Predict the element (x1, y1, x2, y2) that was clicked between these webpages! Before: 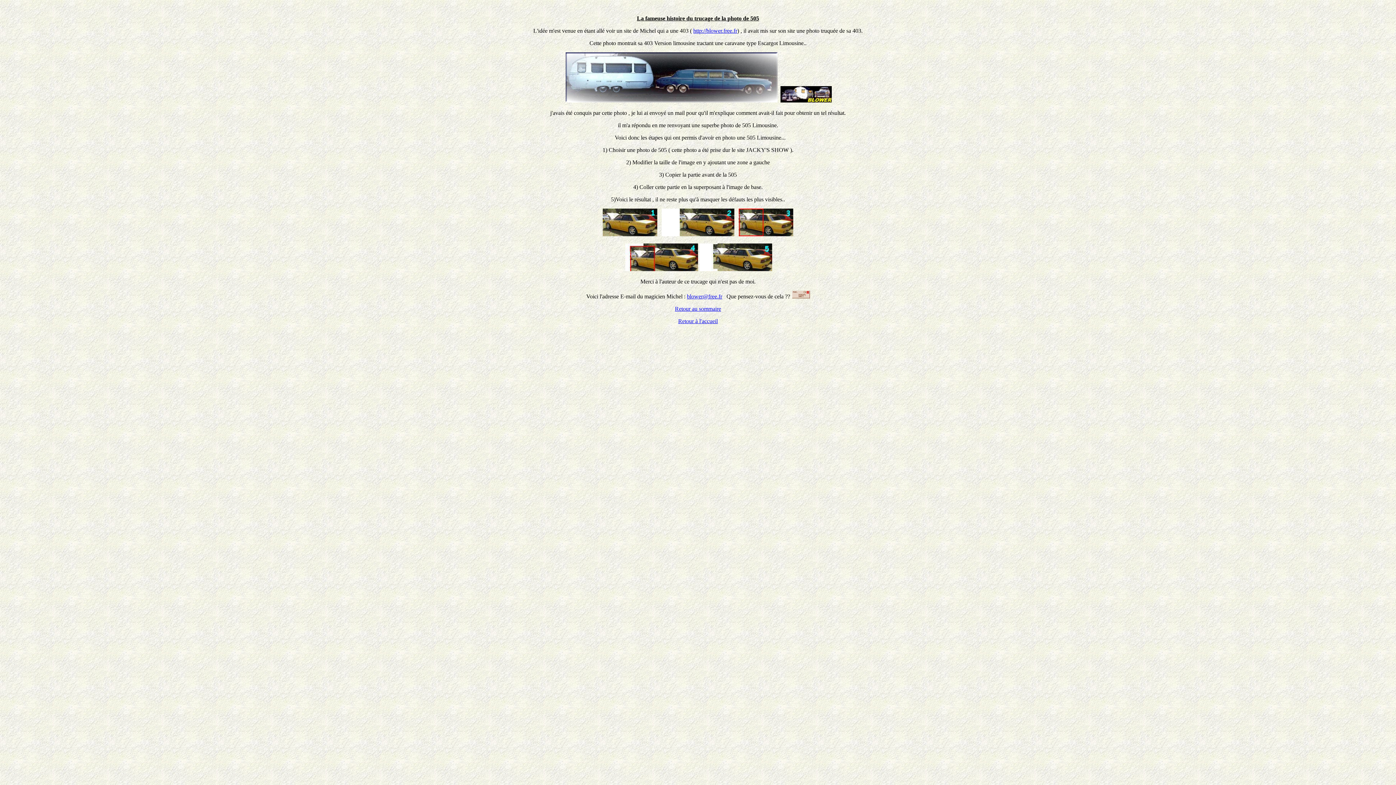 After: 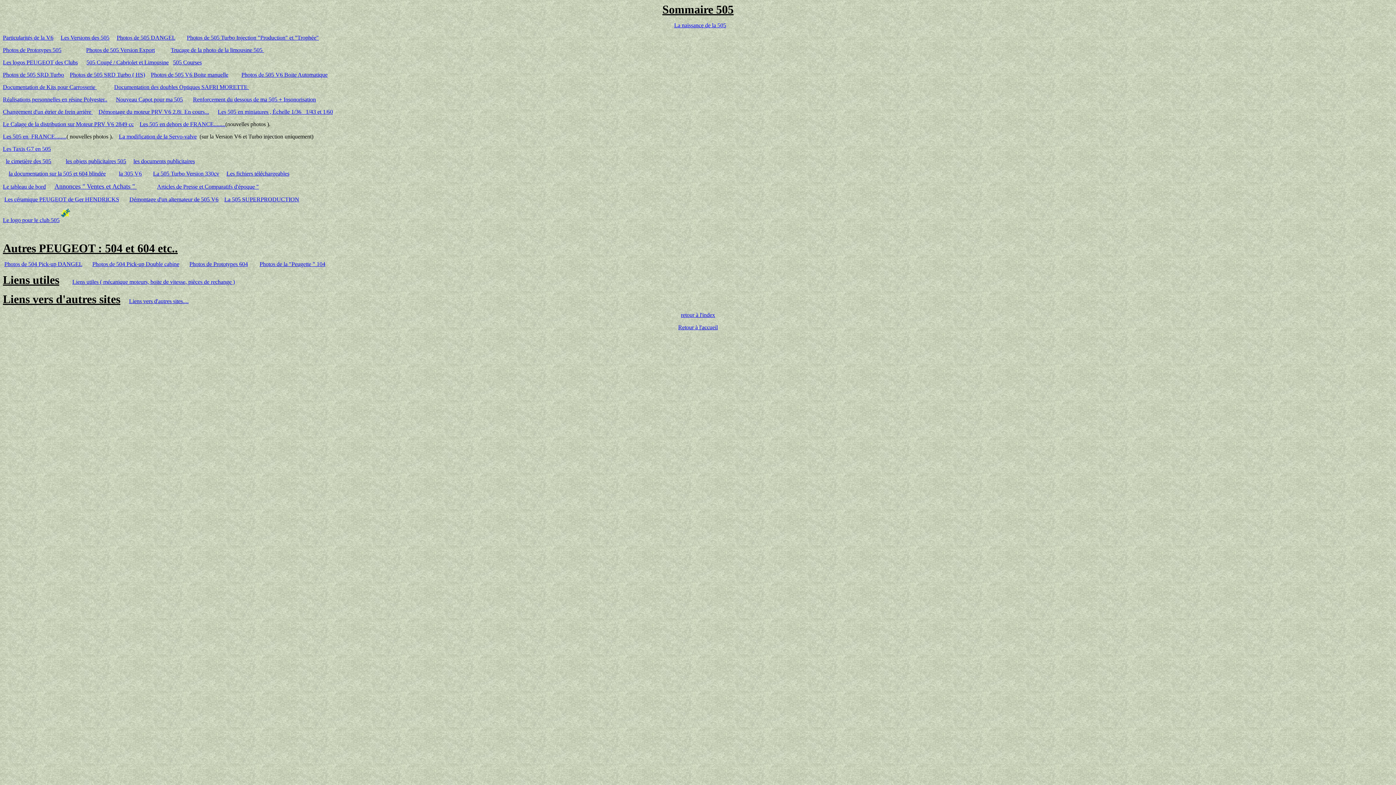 Action: label: Retour à l'accueil bbox: (678, 318, 718, 324)